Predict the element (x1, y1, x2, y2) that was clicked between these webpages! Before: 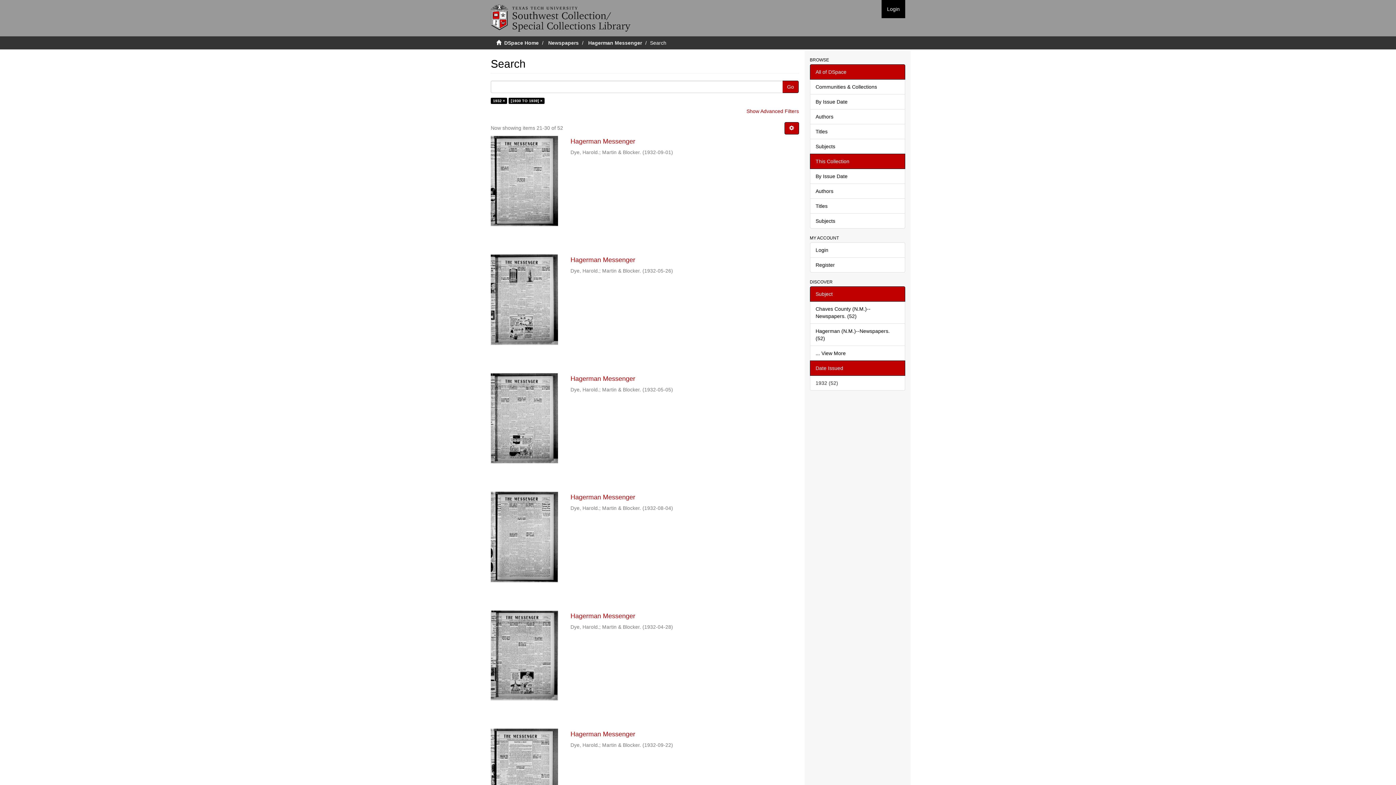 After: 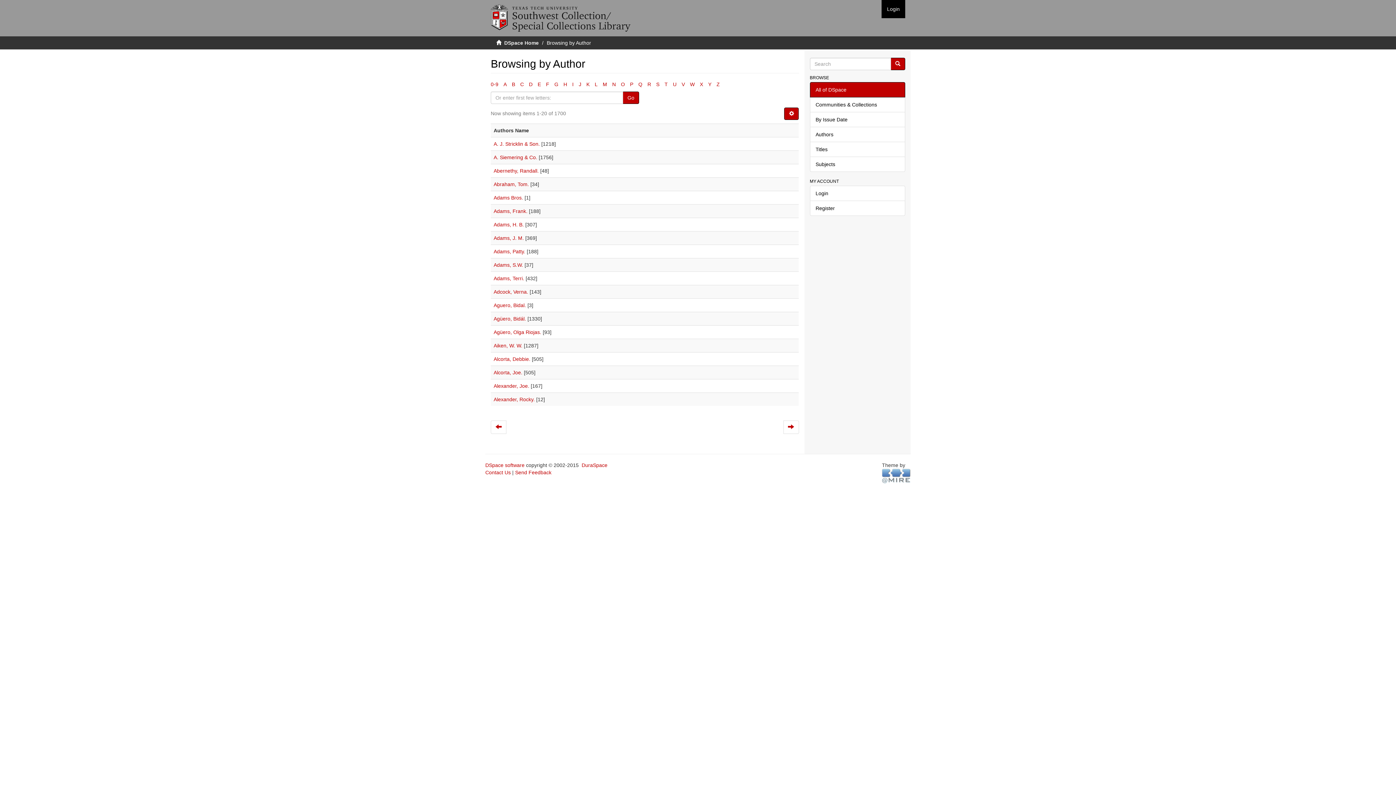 Action: label: Authors bbox: (810, 109, 905, 124)